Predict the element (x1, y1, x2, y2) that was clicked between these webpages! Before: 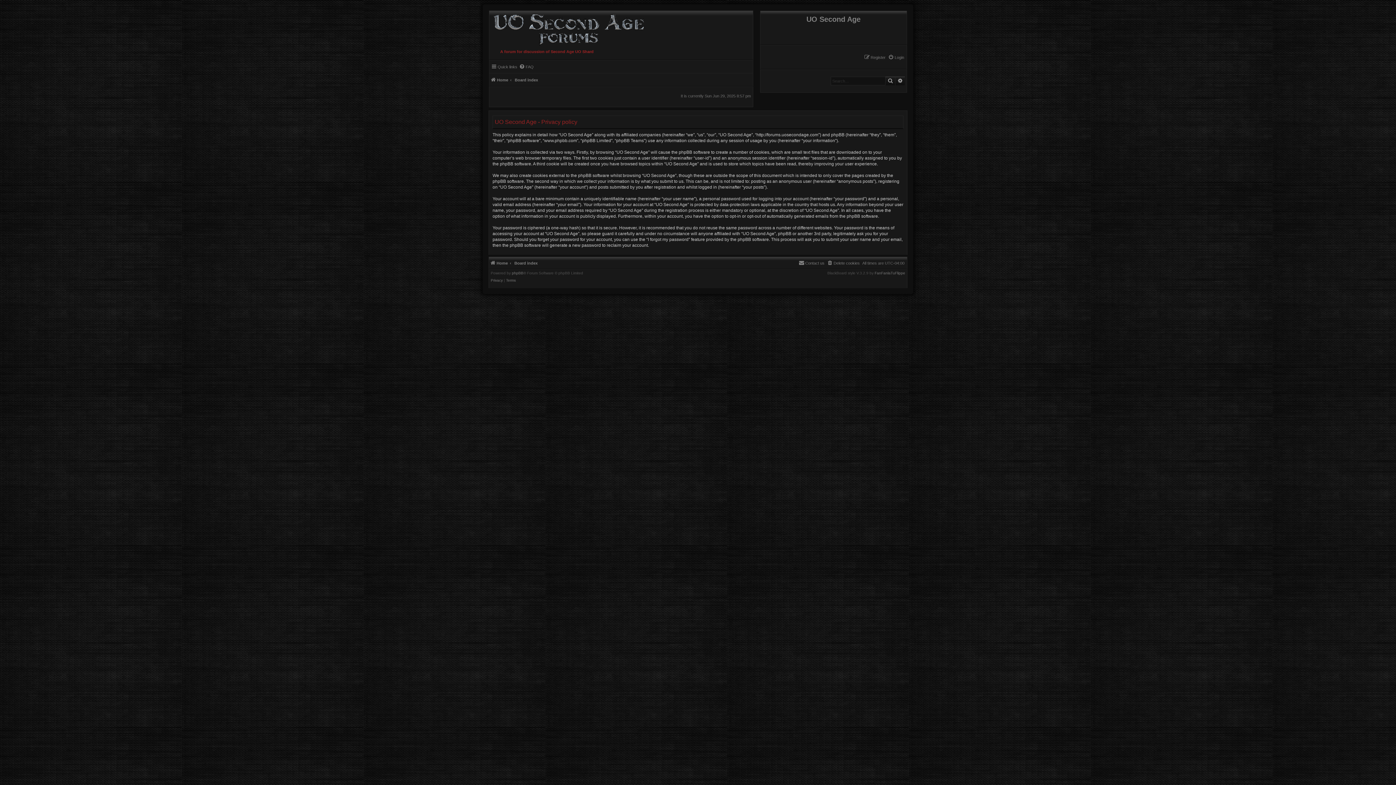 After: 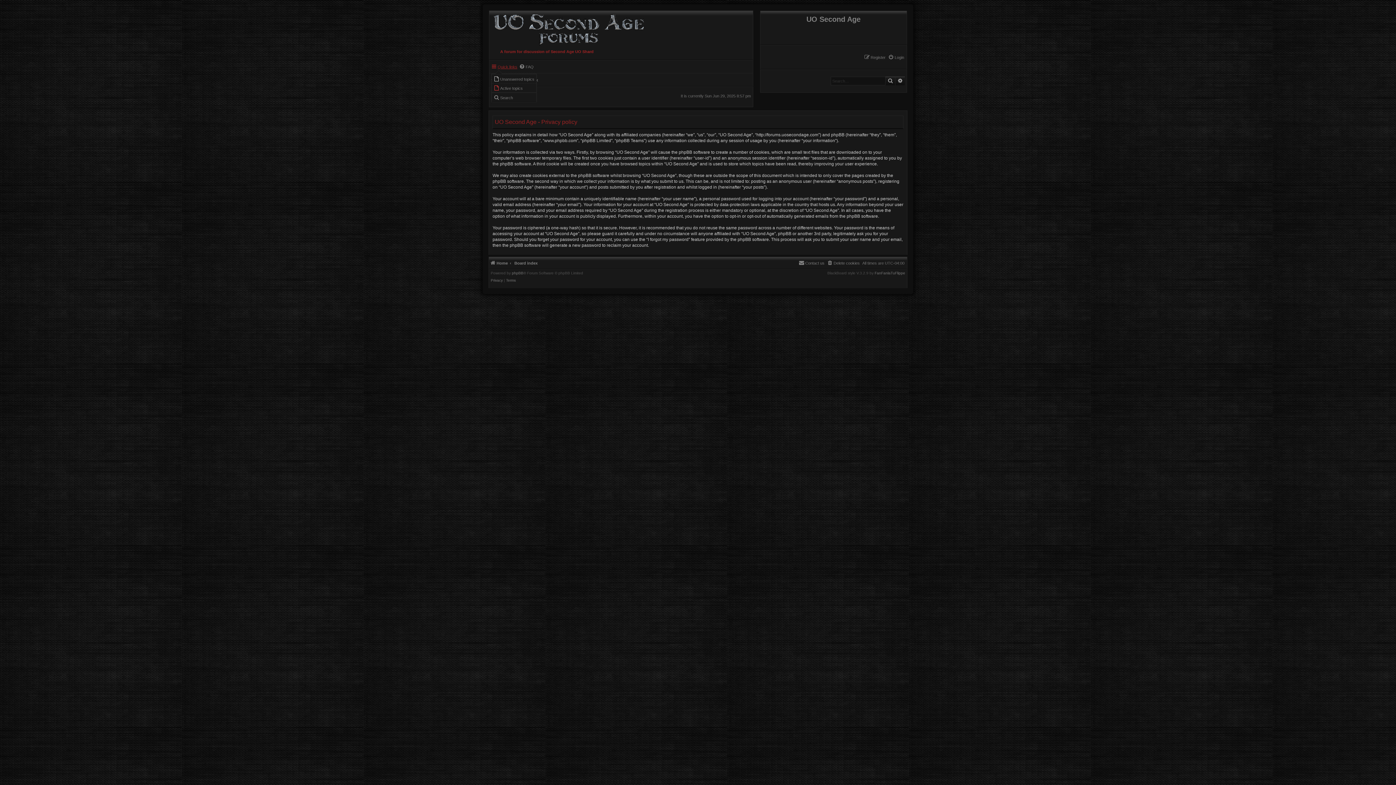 Action: label: Quick links bbox: (491, 62, 517, 71)